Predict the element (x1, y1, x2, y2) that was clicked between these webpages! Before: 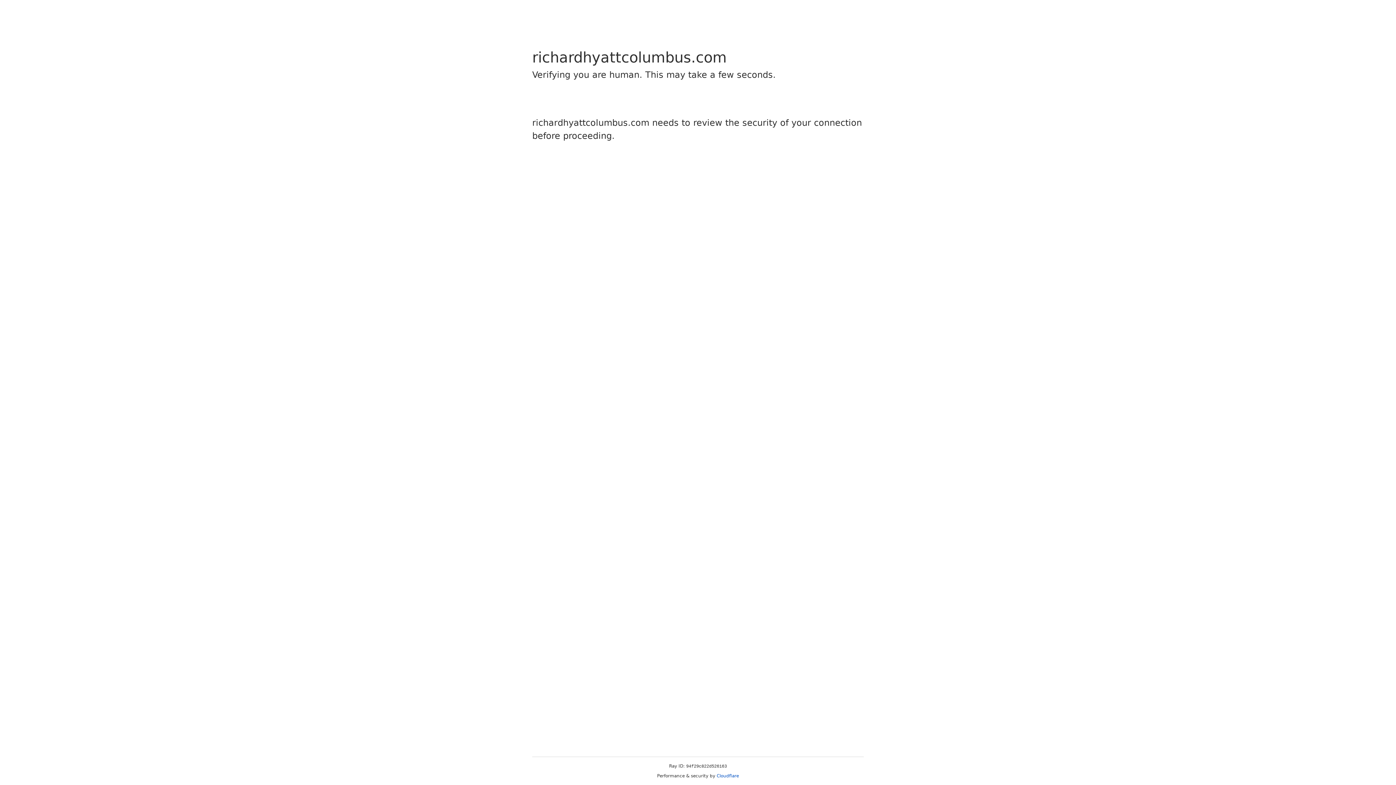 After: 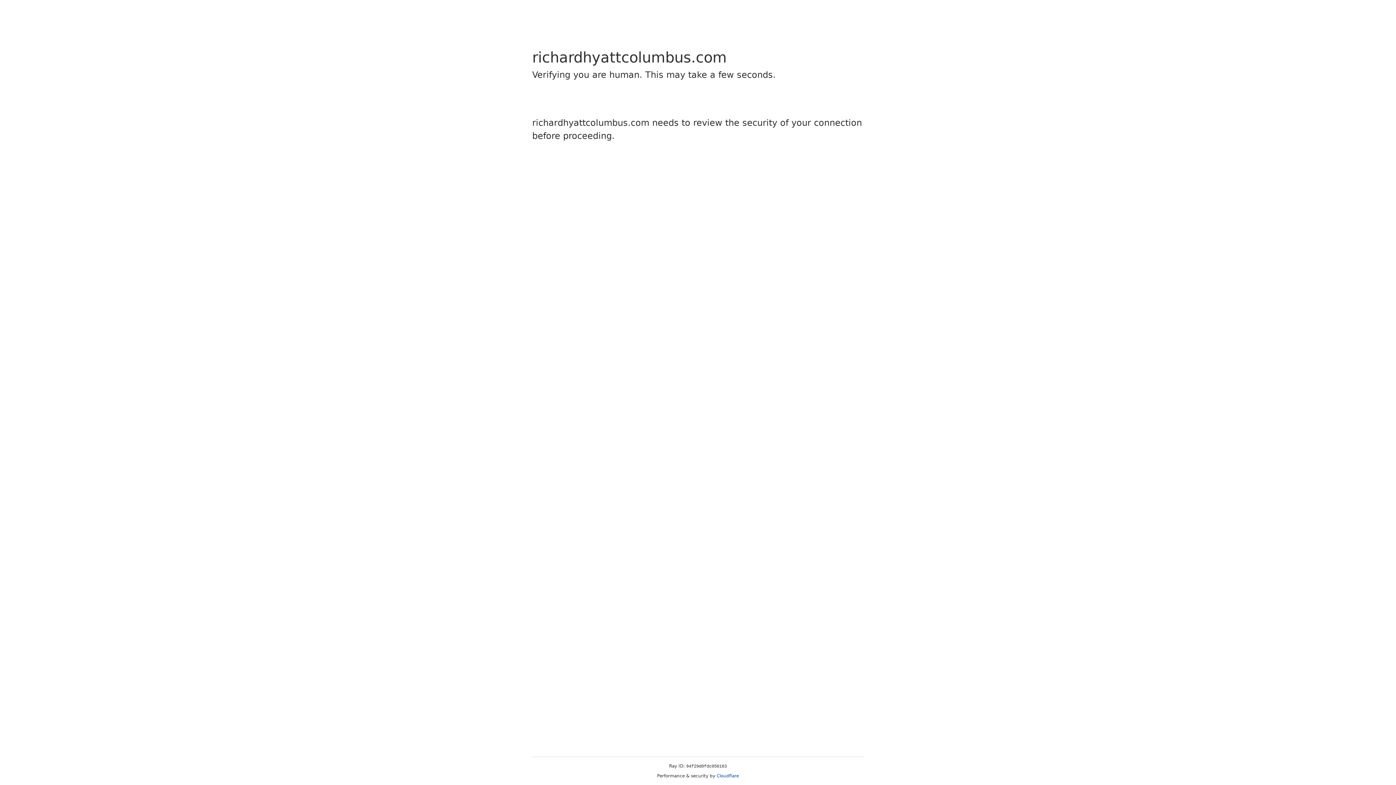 Action: bbox: (716, 773, 739, 778) label: Cloudflare